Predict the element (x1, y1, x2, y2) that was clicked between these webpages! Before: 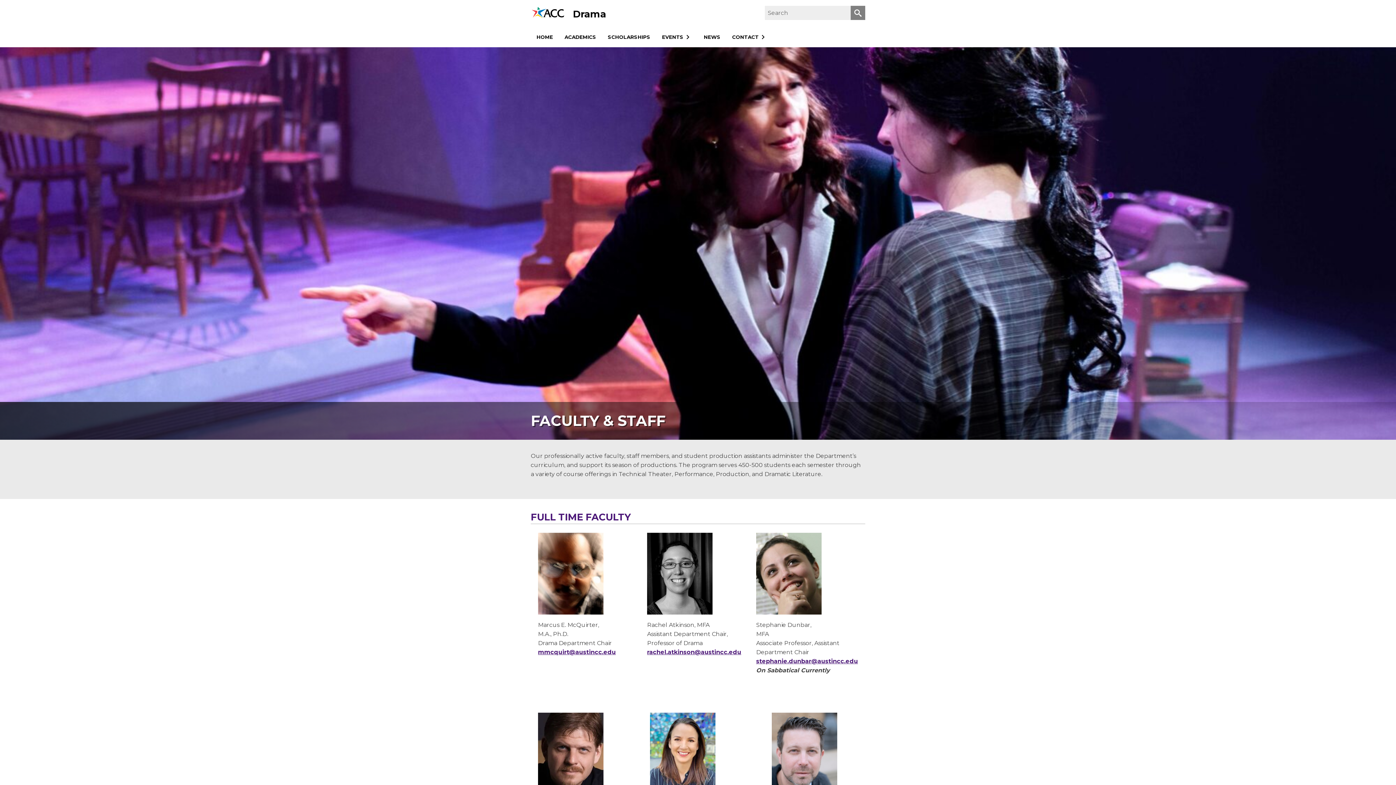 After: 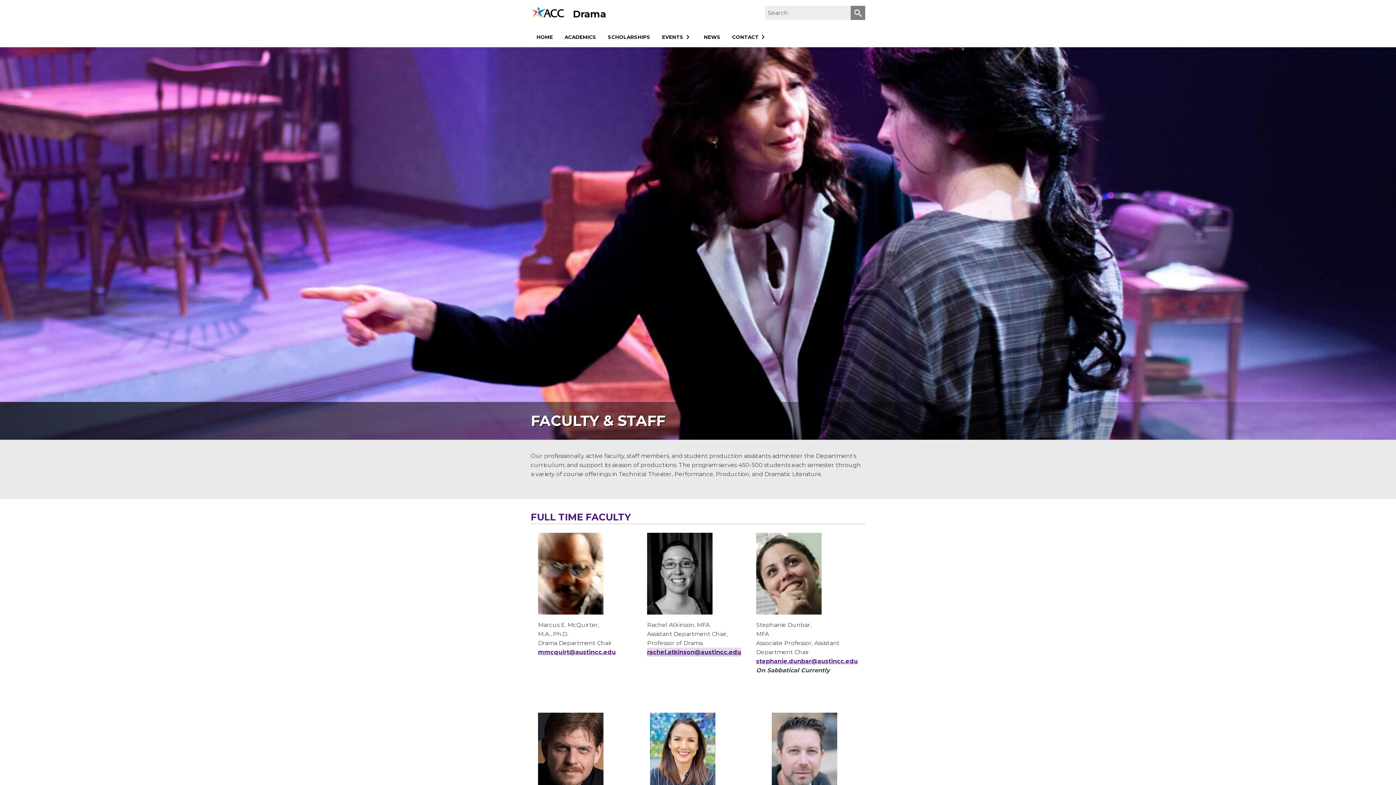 Action: bbox: (647, 648, 741, 657) label: rachel.atkinson@austincc.edu